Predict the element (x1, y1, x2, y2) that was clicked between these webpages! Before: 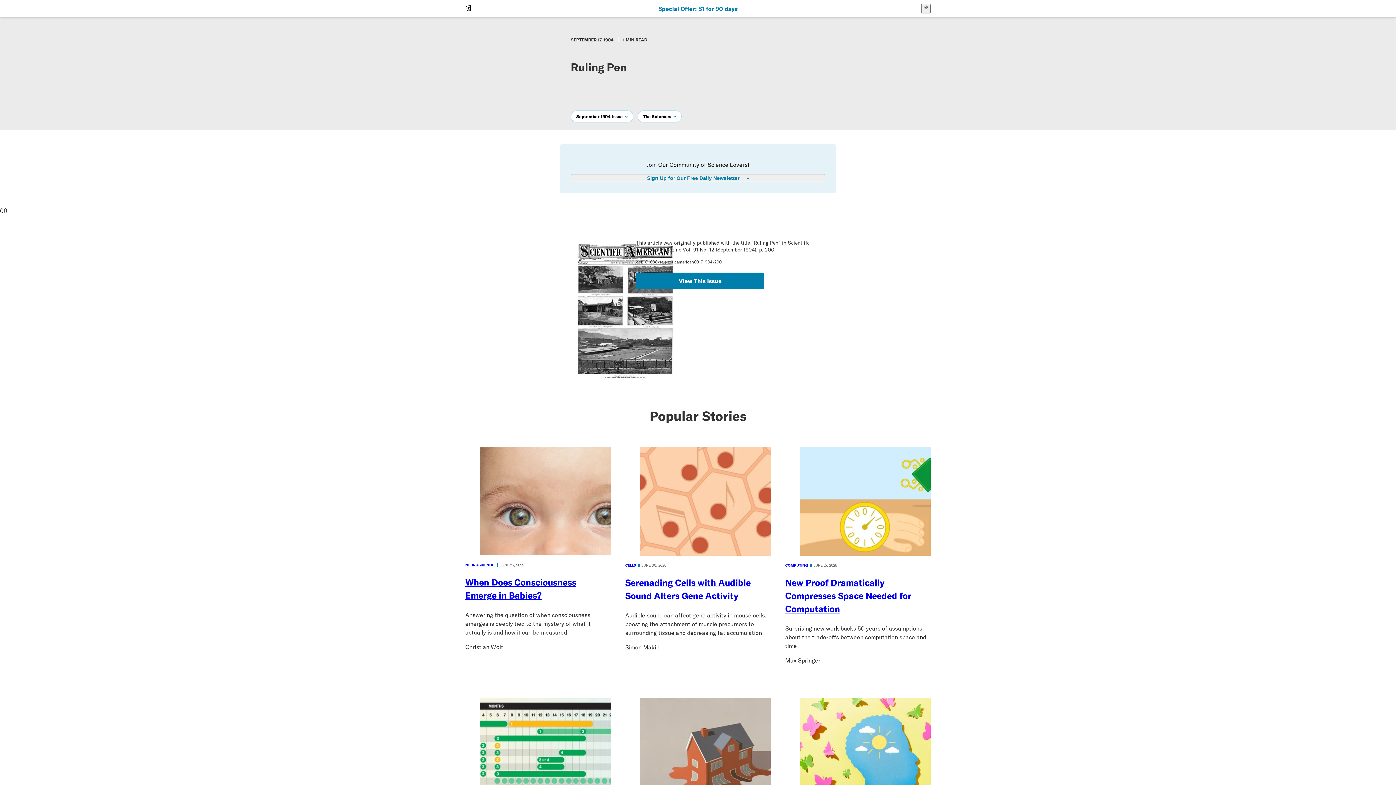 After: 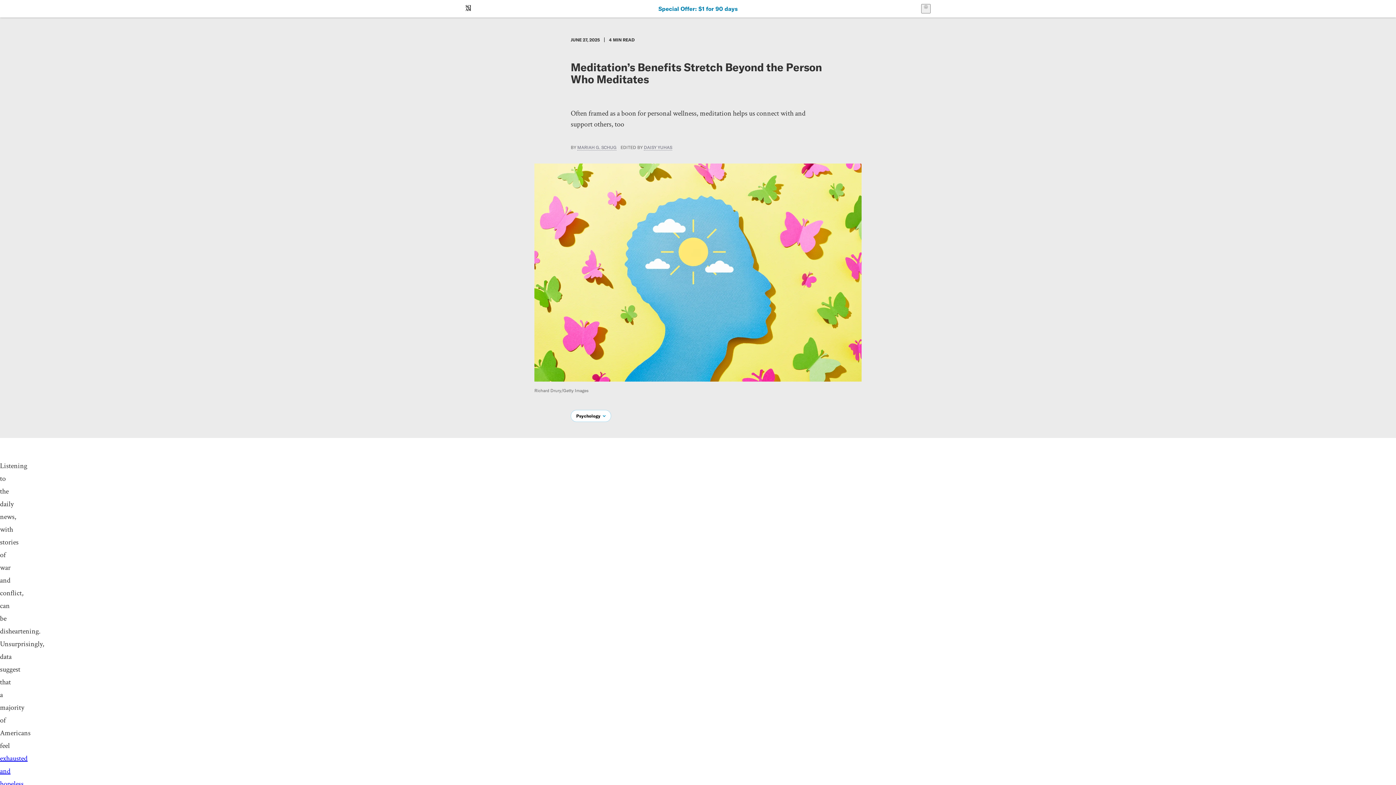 Action: label: PSYCHOLOGY
JUNE 27, 2025

Meditation’s Benefits Stretch Beyond the Person Who Meditates bbox: (785, 698, 930, 854)